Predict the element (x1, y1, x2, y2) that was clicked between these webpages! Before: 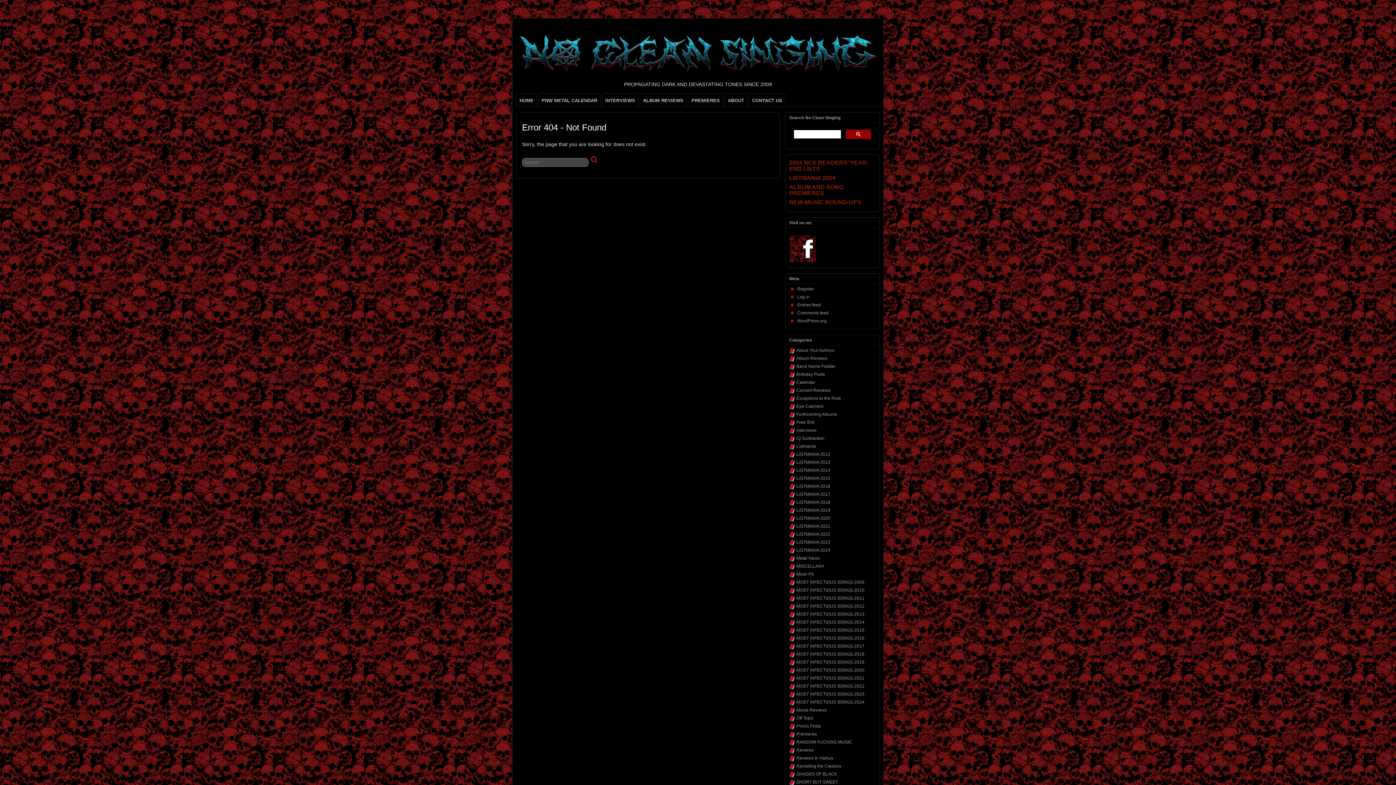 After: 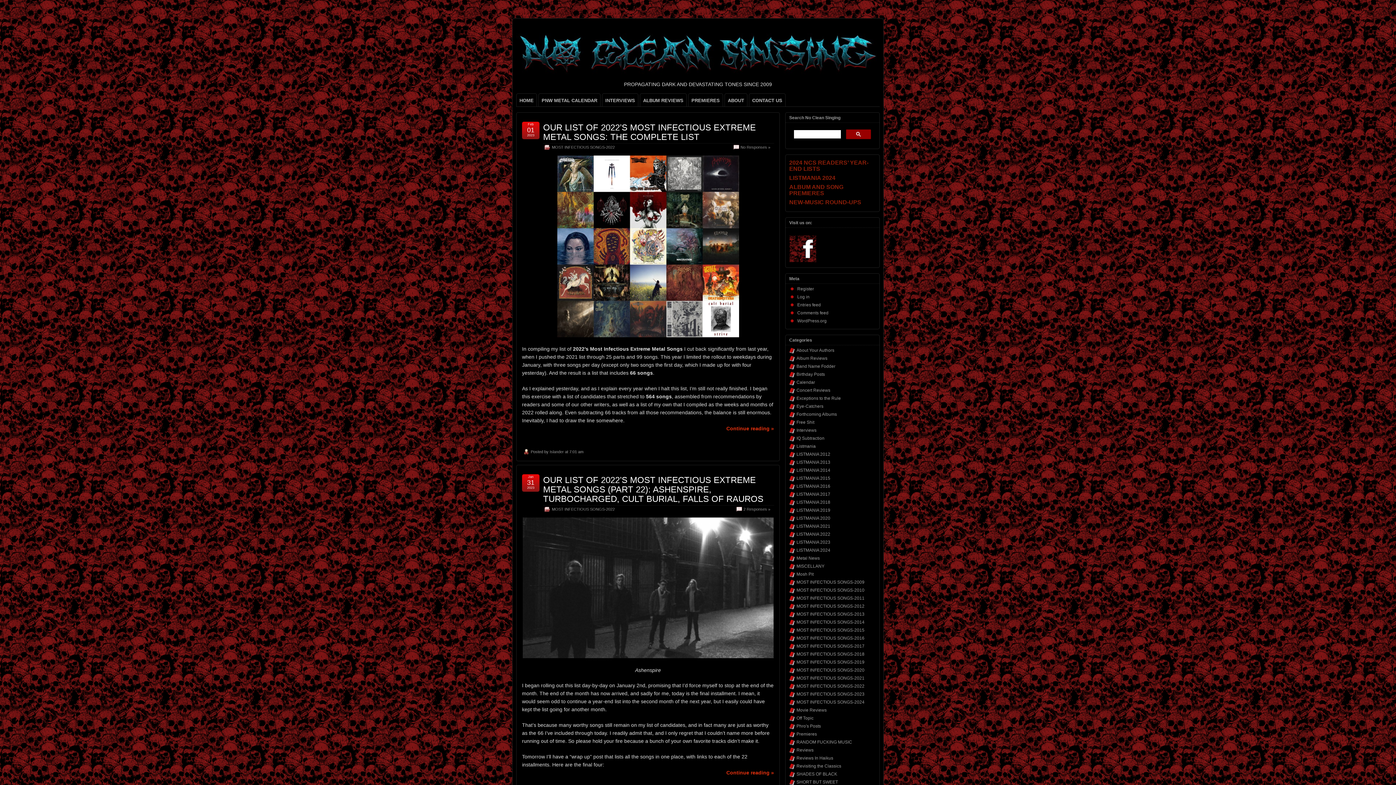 Action: label: MOST INFECTIOUS SONGS-2022 bbox: (796, 683, 864, 689)